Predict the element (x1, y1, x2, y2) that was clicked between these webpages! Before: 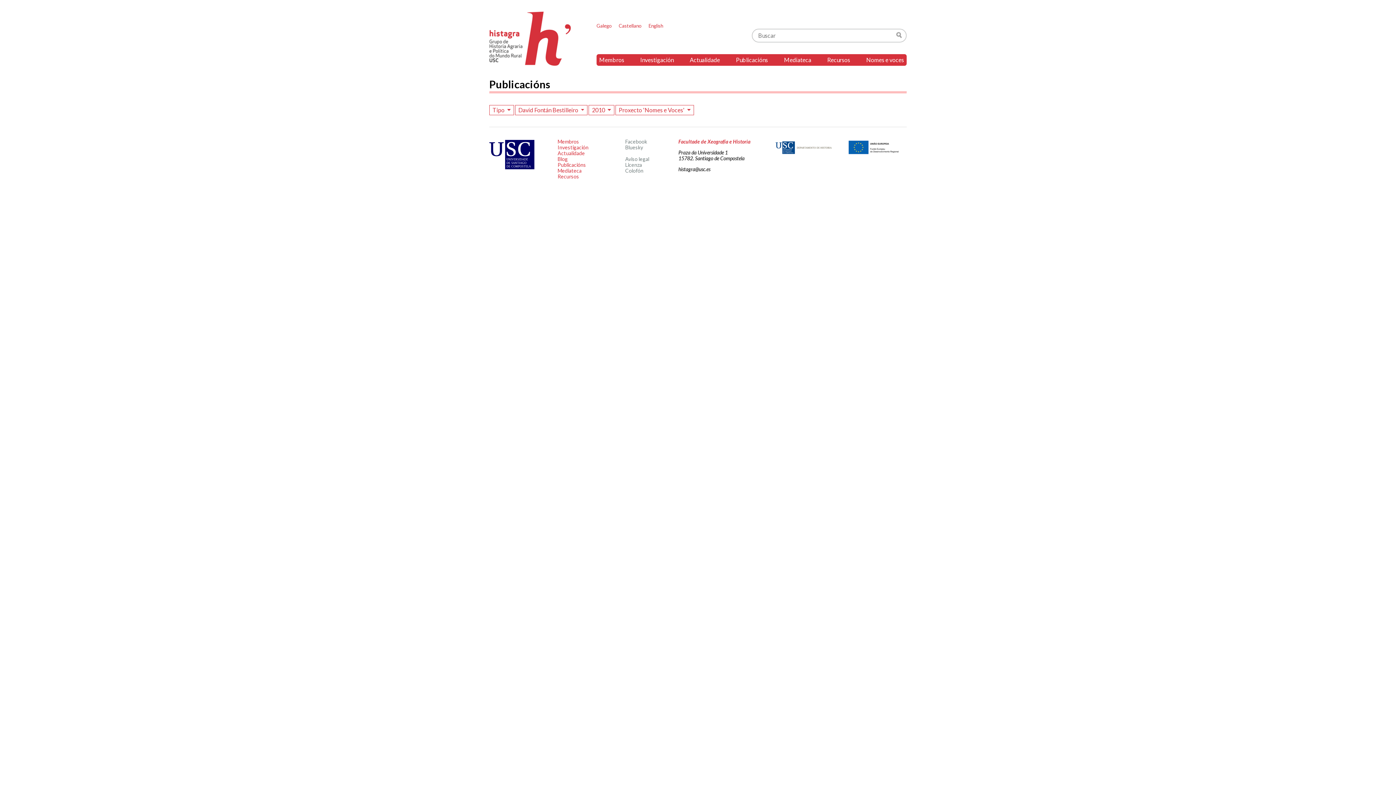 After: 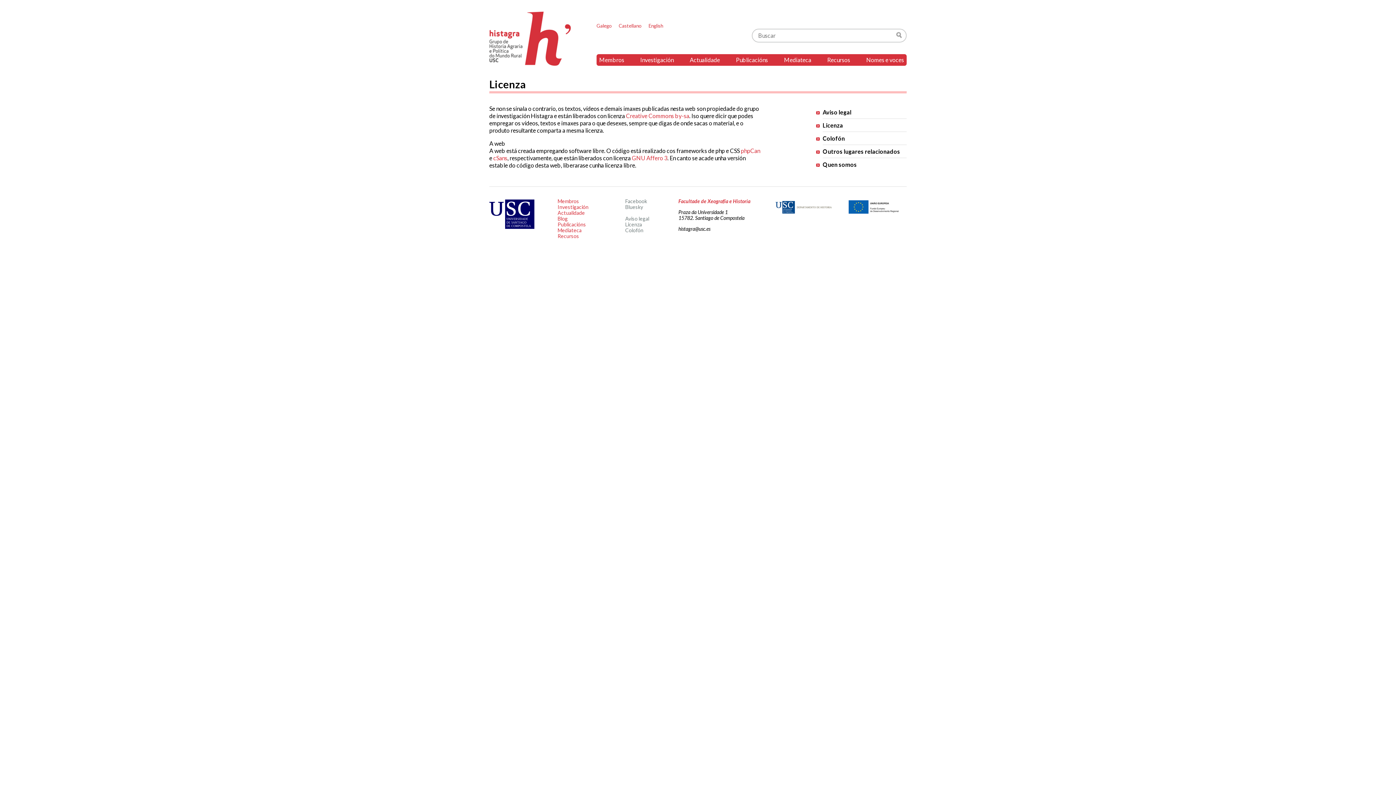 Action: label: Licenza bbox: (625, 161, 642, 168)